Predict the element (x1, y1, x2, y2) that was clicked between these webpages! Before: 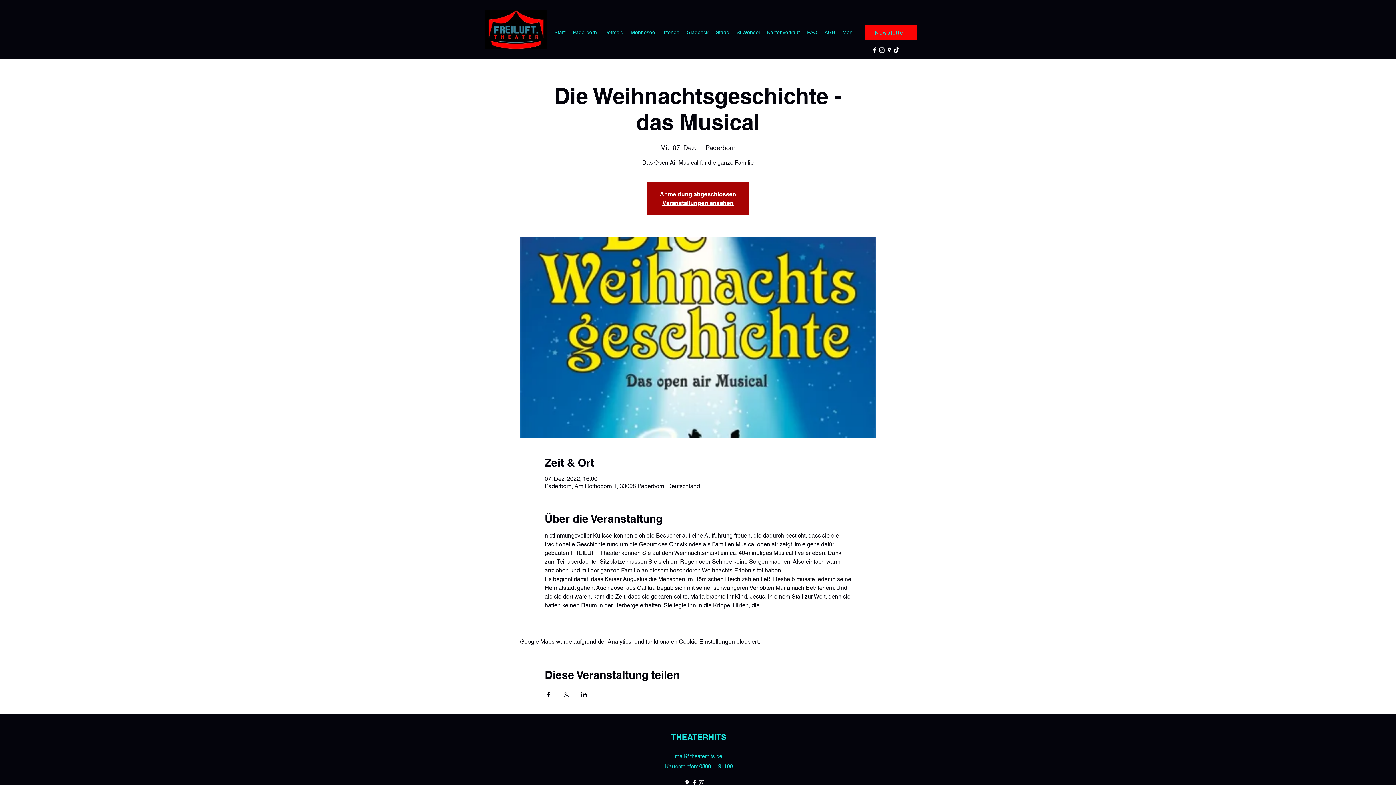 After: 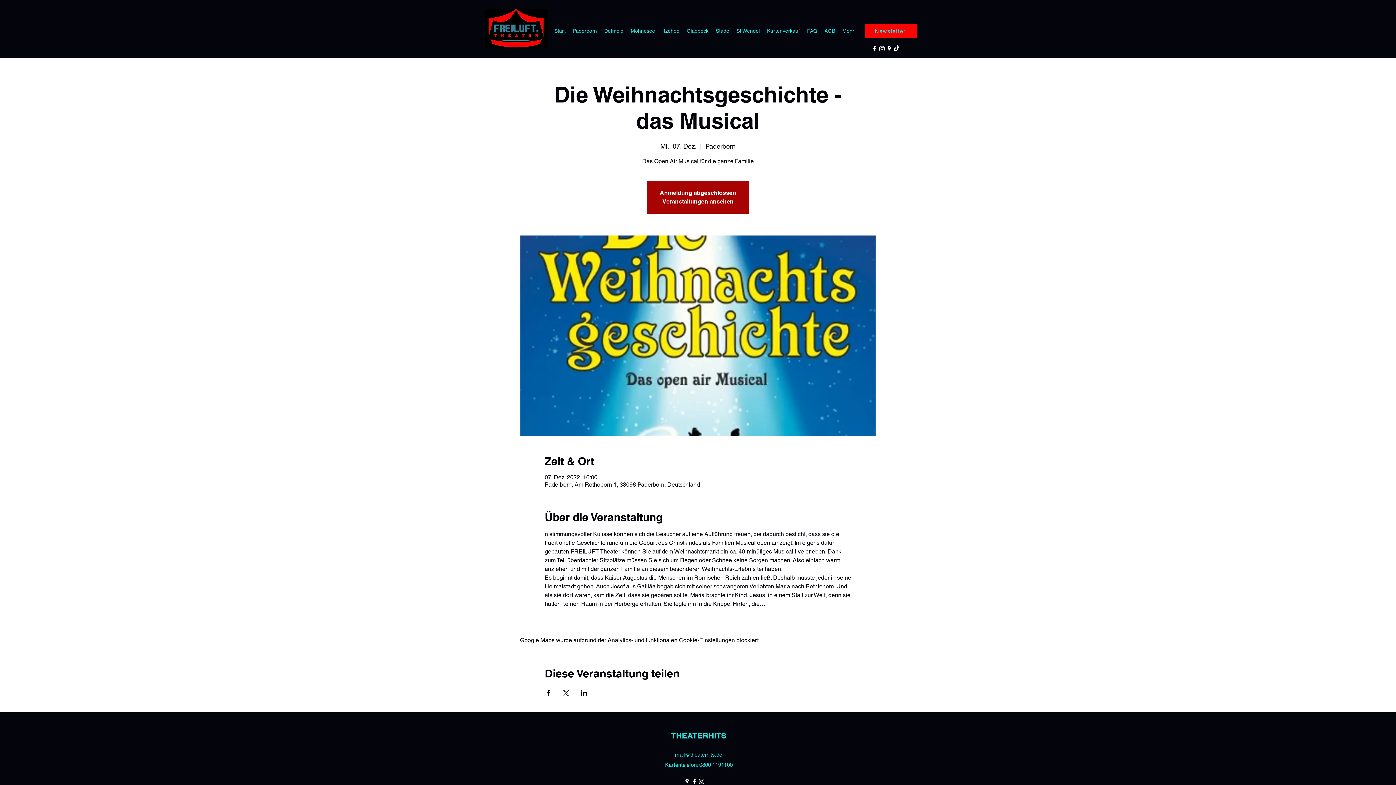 Action: bbox: (690, 779, 698, 786) label: Facebook